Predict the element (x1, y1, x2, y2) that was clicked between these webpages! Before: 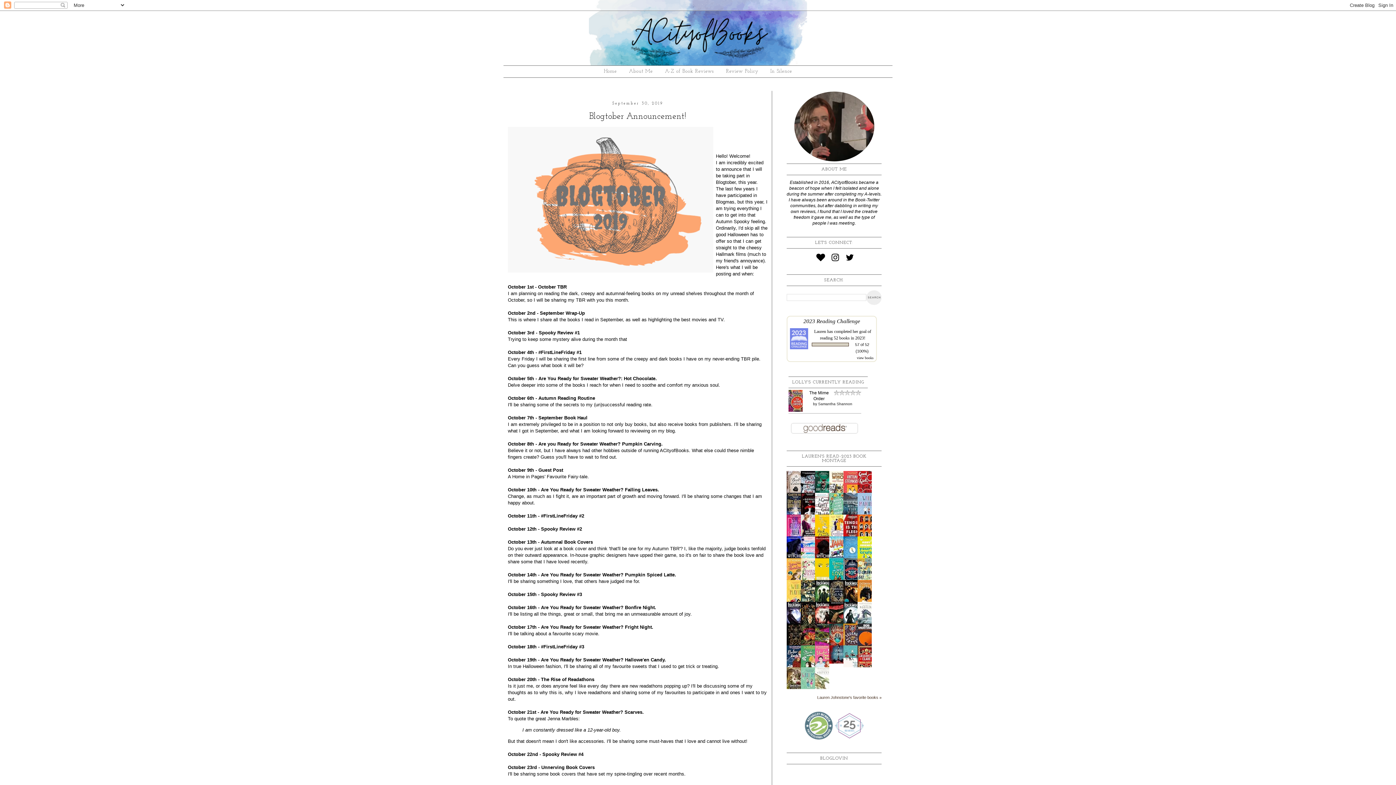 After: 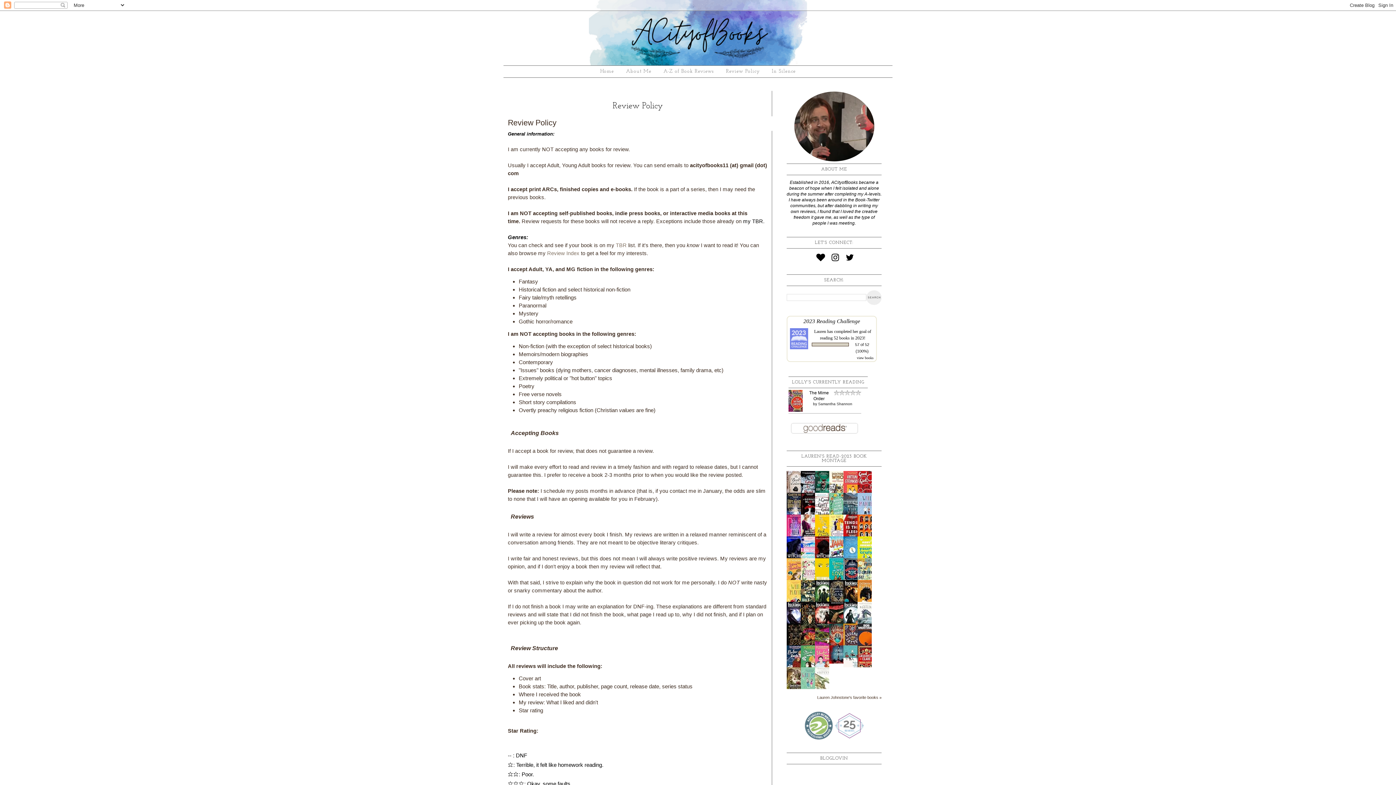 Action: bbox: (720, 65, 763, 77) label: Review Policy